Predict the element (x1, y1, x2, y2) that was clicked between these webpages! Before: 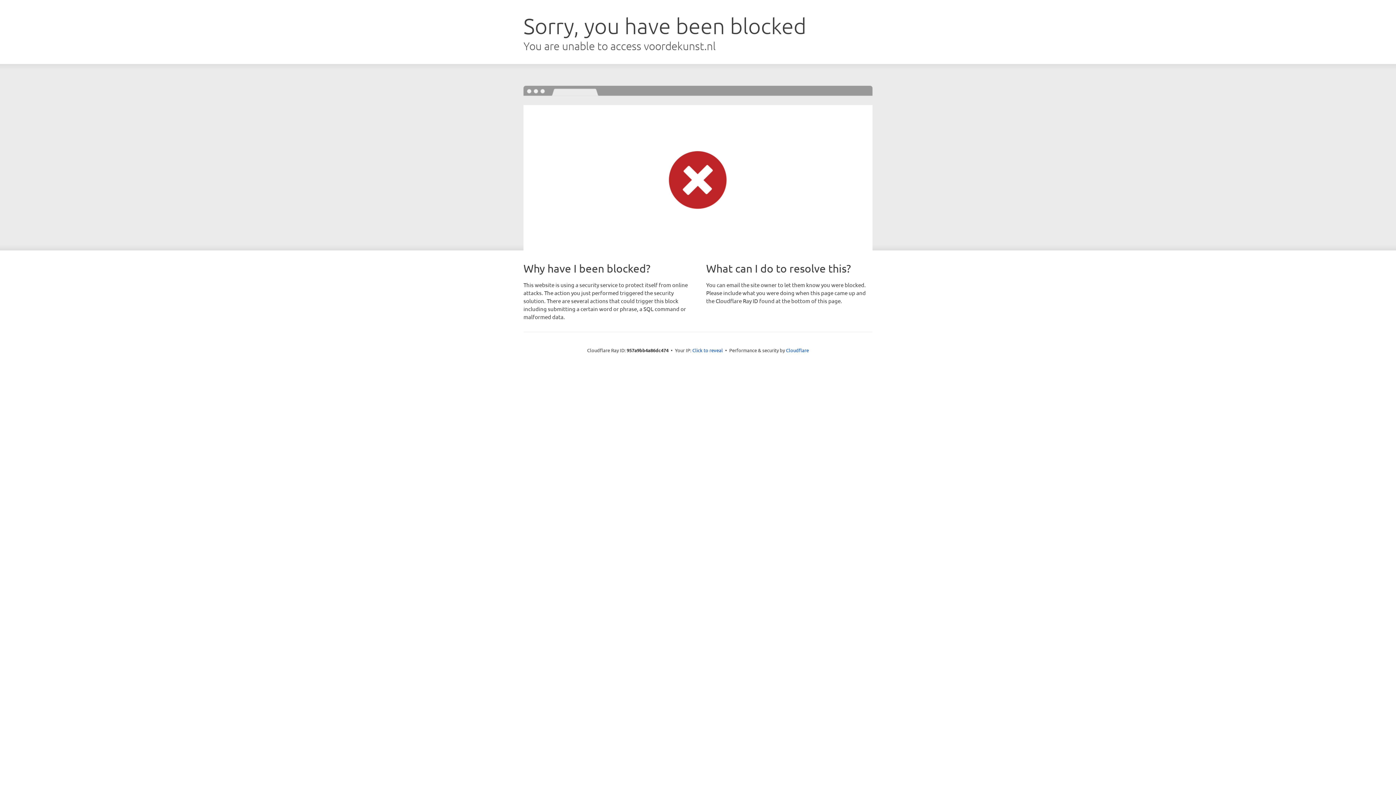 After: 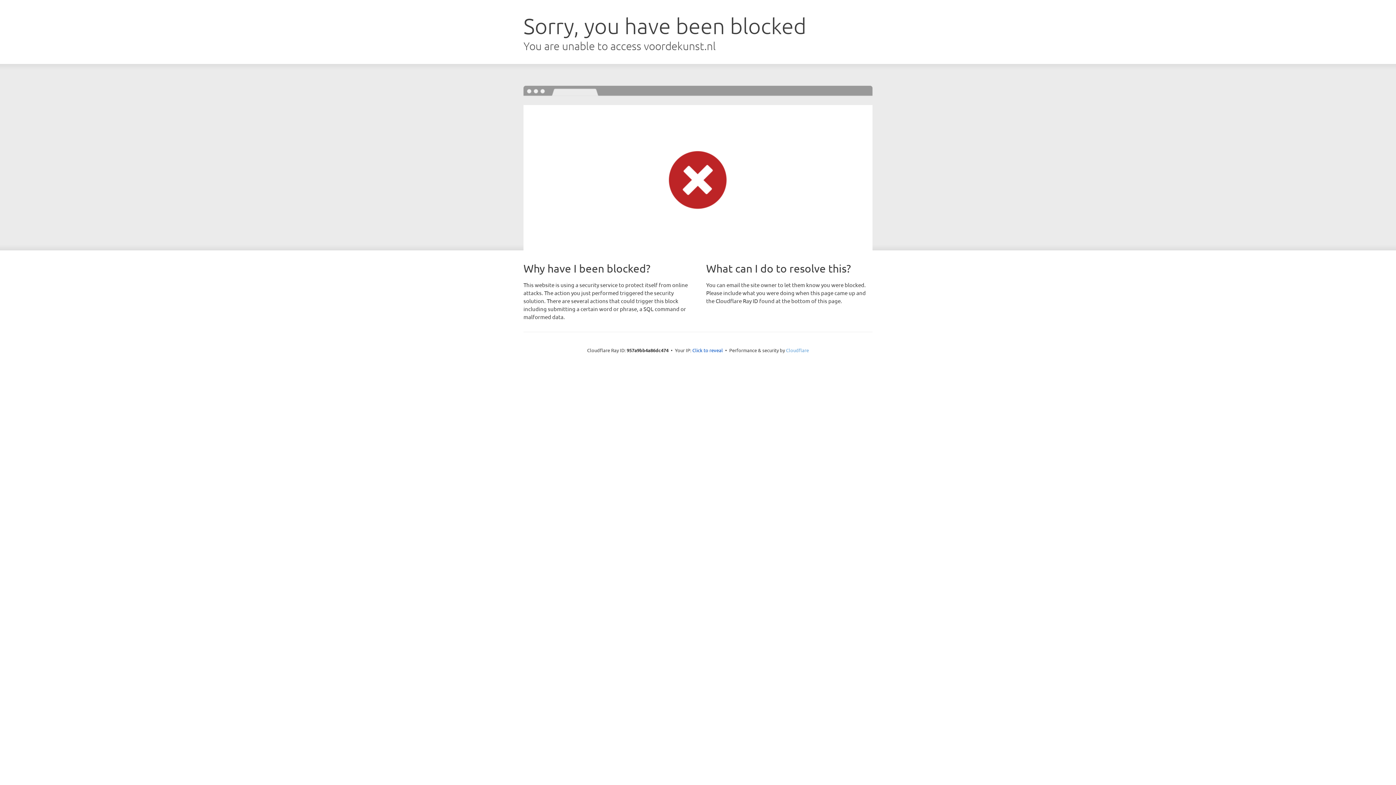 Action: label: Cloudflare bbox: (786, 347, 809, 353)